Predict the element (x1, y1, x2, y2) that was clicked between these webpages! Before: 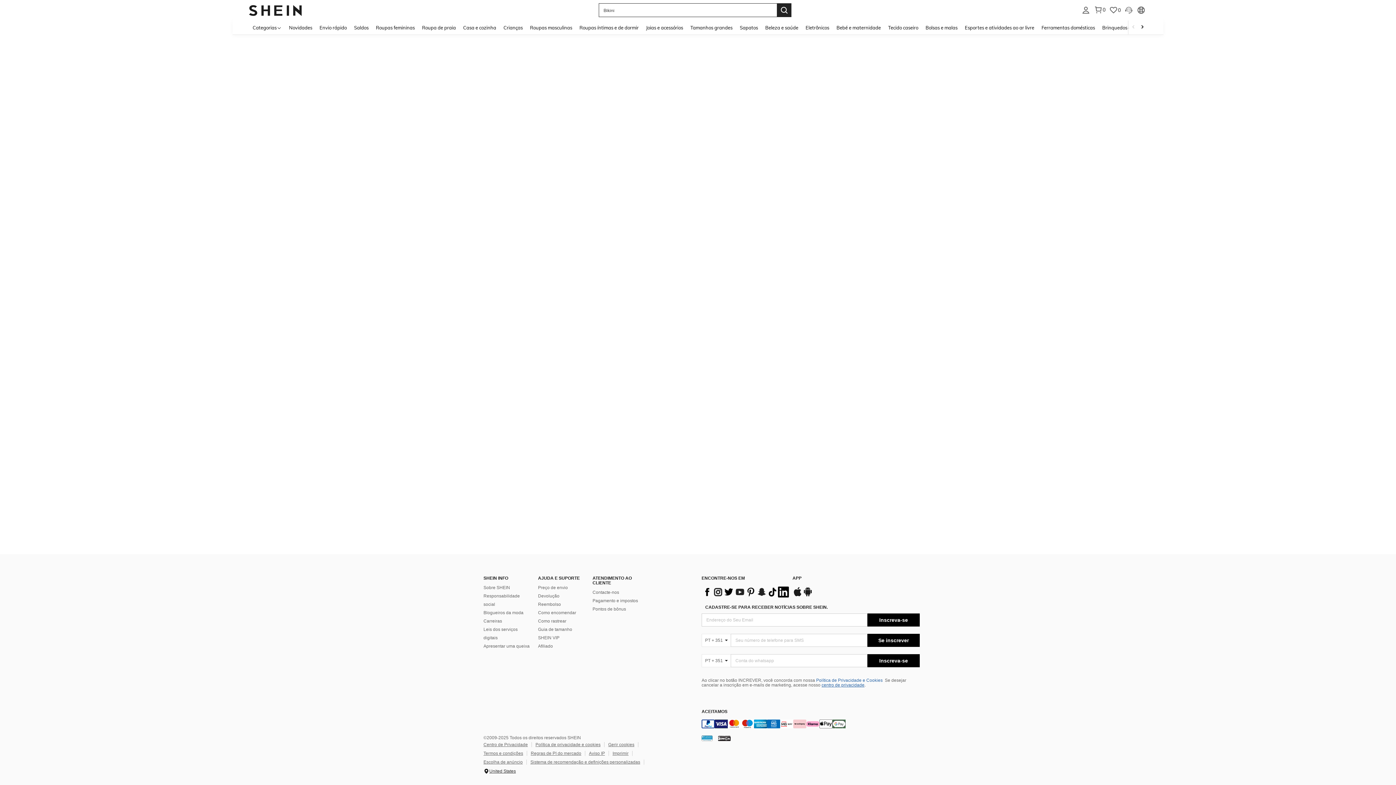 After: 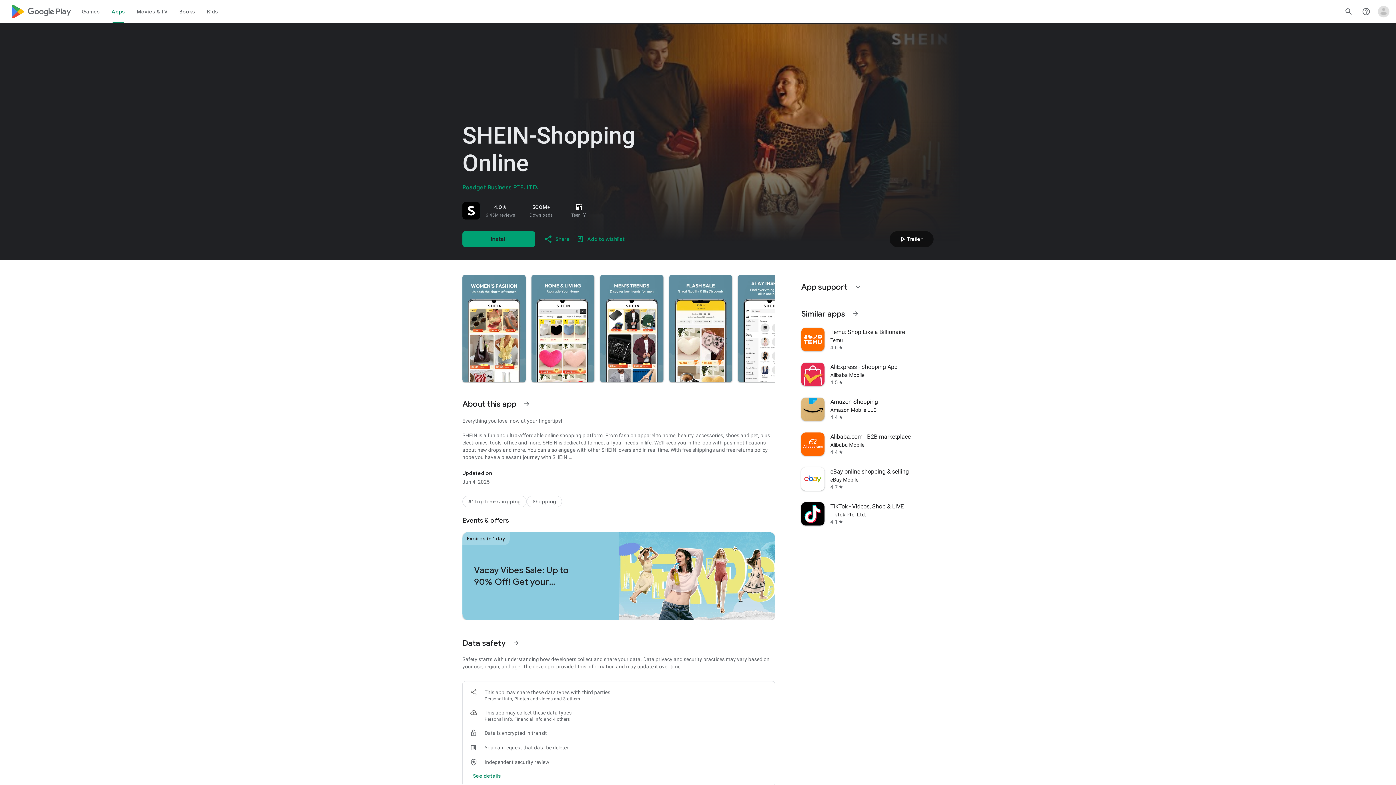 Action: bbox: (715, 681, 725, 686) label: google play